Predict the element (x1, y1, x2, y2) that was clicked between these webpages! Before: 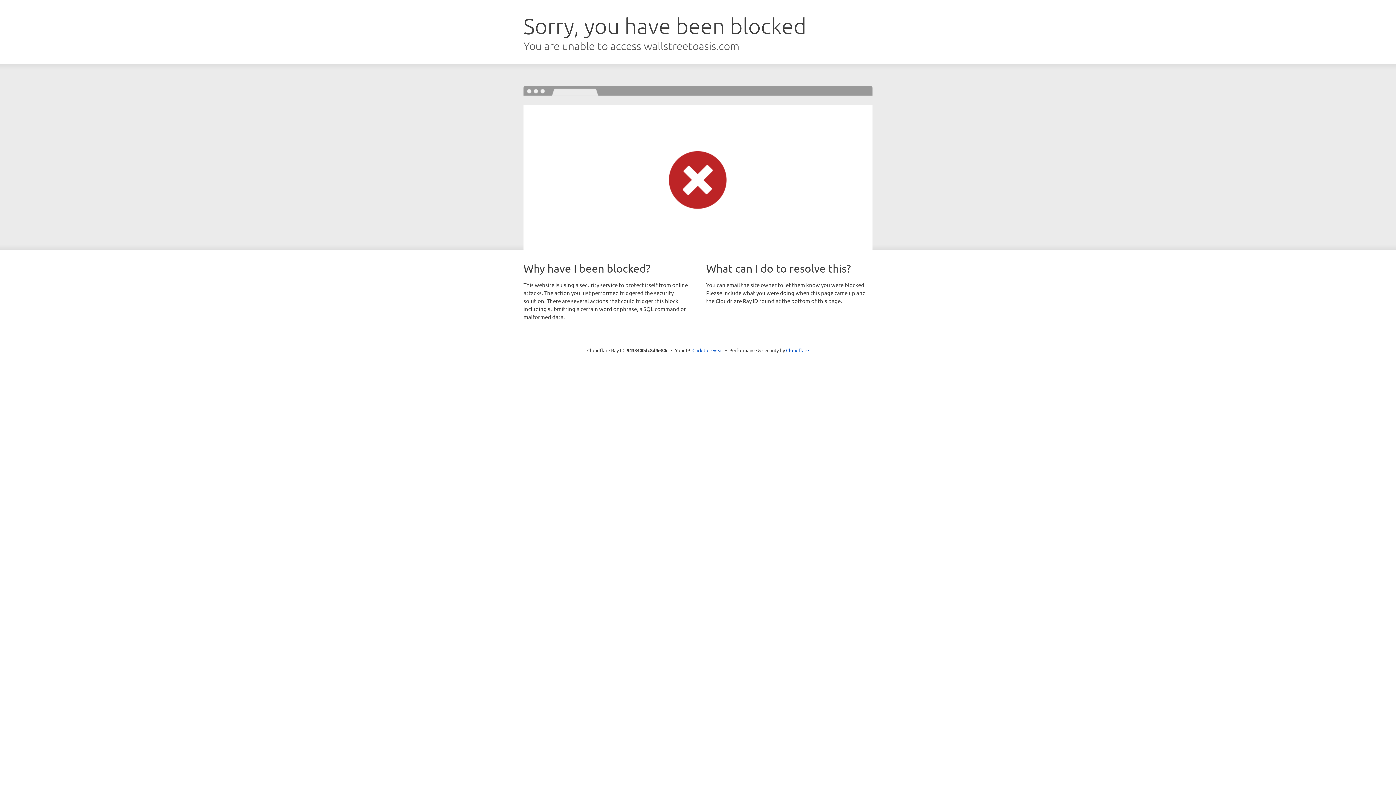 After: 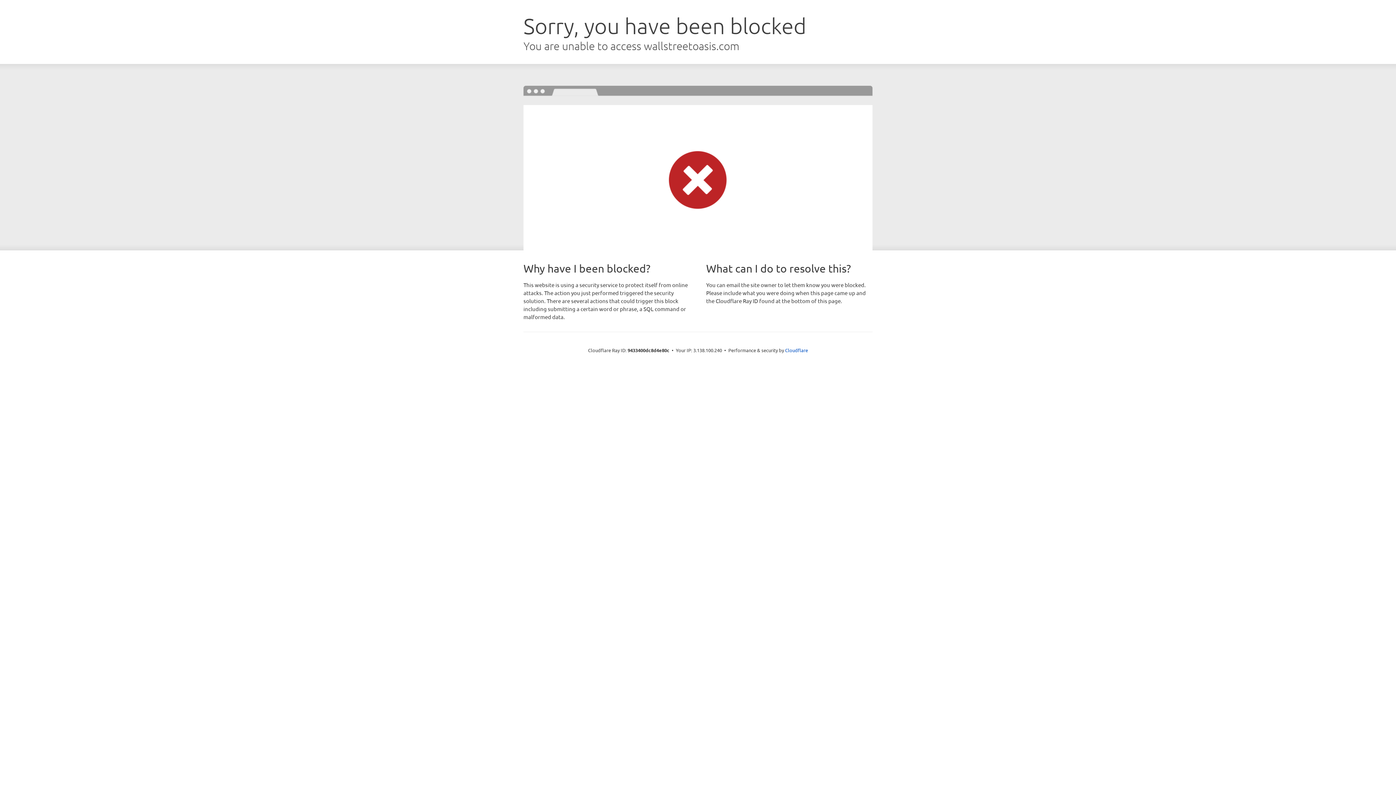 Action: label: Click to reveal bbox: (692, 346, 723, 353)